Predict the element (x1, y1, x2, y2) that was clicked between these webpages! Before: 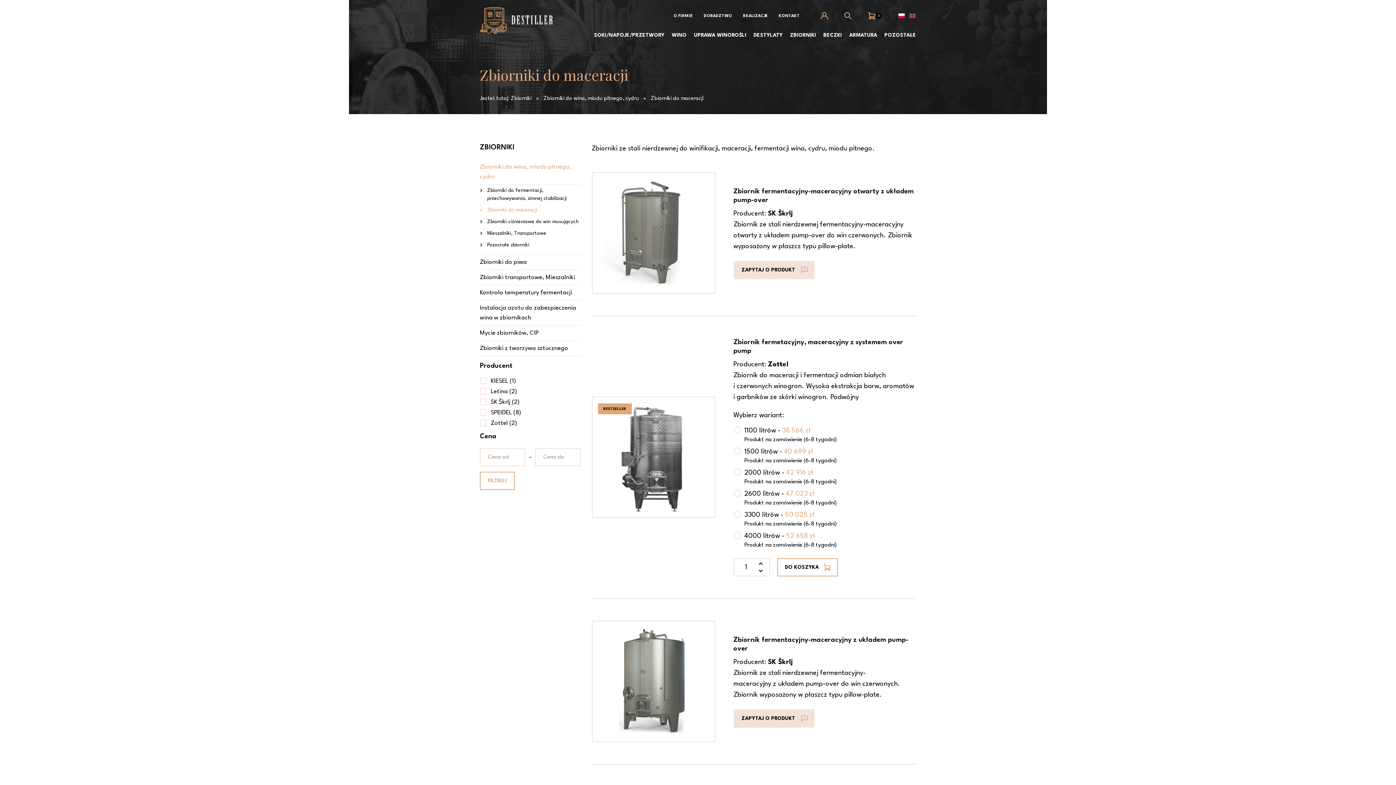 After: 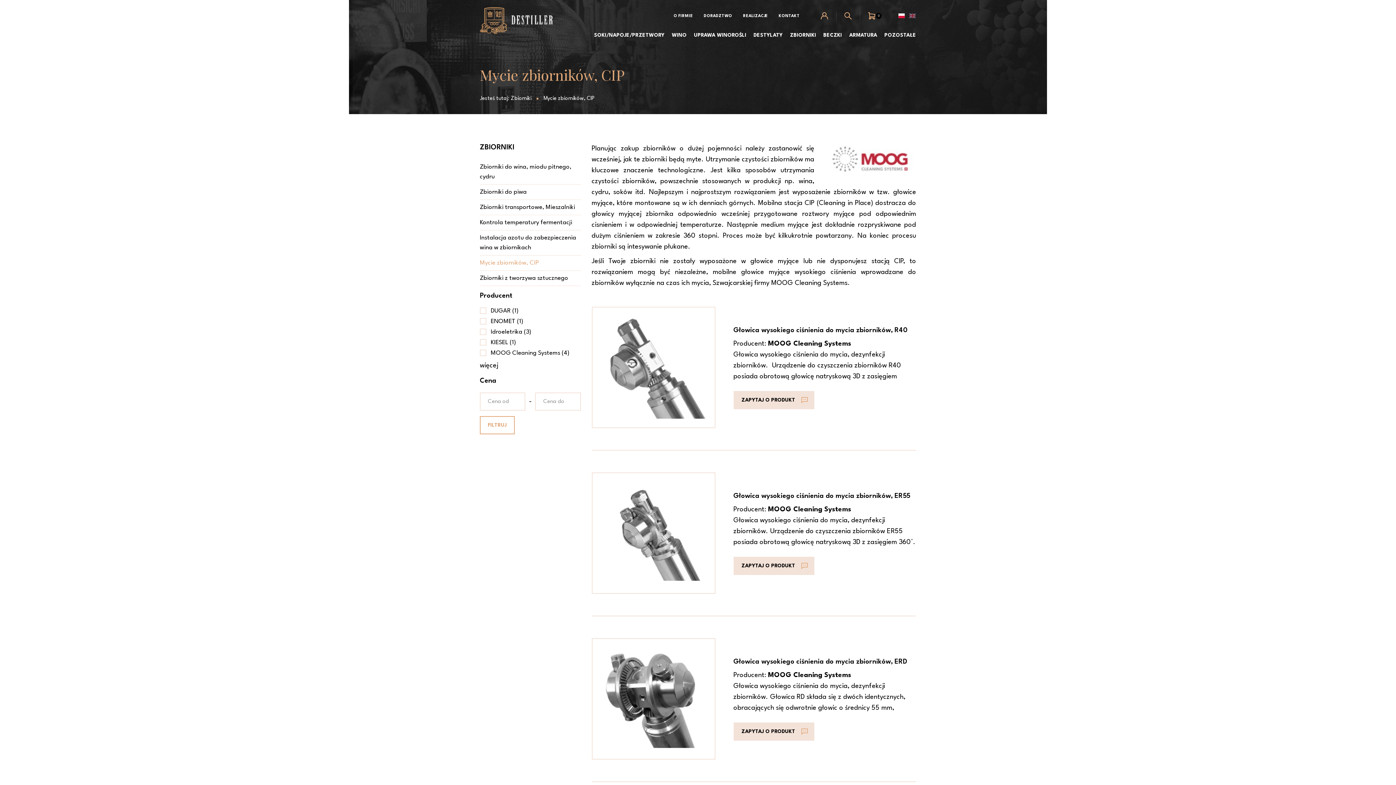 Action: label: Mycie zbiorników, CIP bbox: (480, 325, 580, 341)